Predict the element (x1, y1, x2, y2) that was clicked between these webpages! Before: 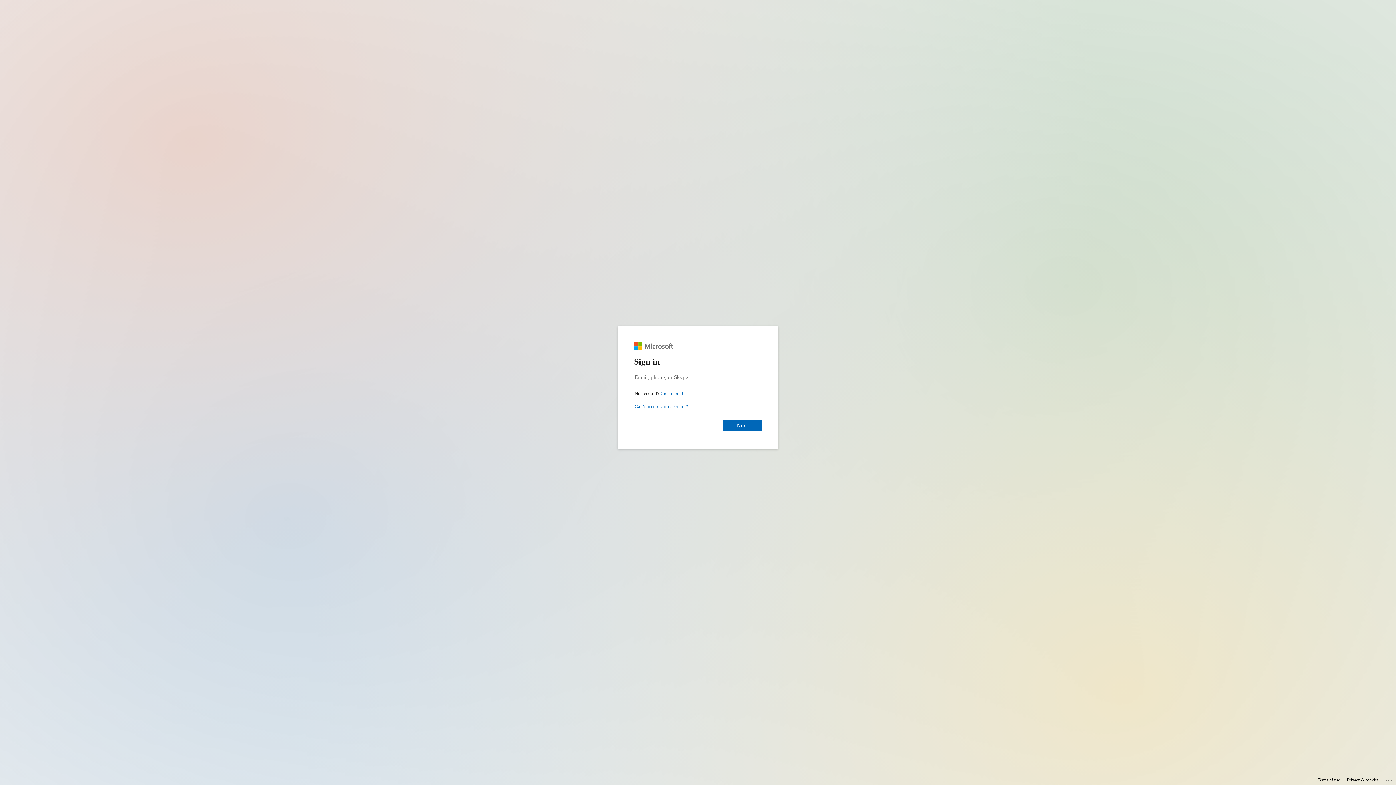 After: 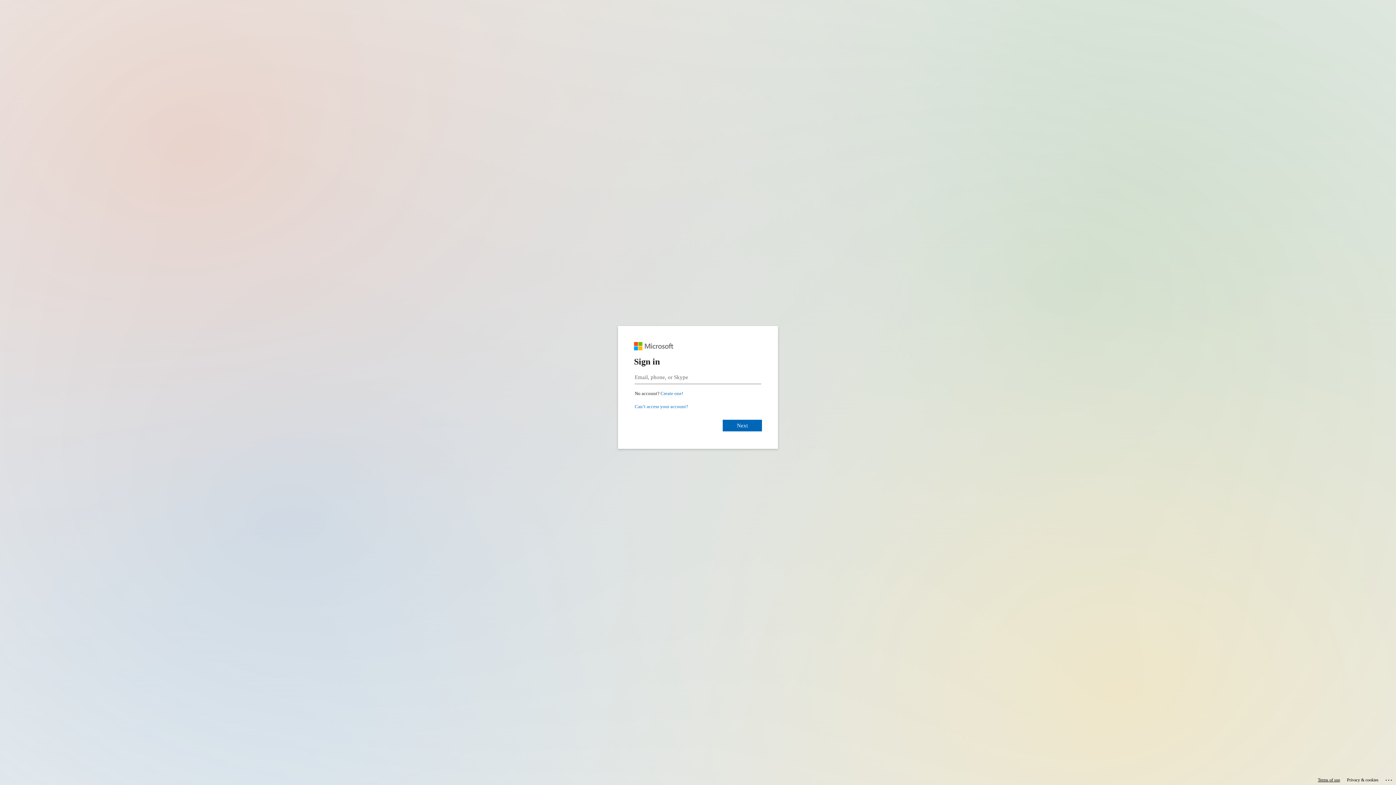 Action: bbox: (1318, 775, 1340, 785) label: Terms of use